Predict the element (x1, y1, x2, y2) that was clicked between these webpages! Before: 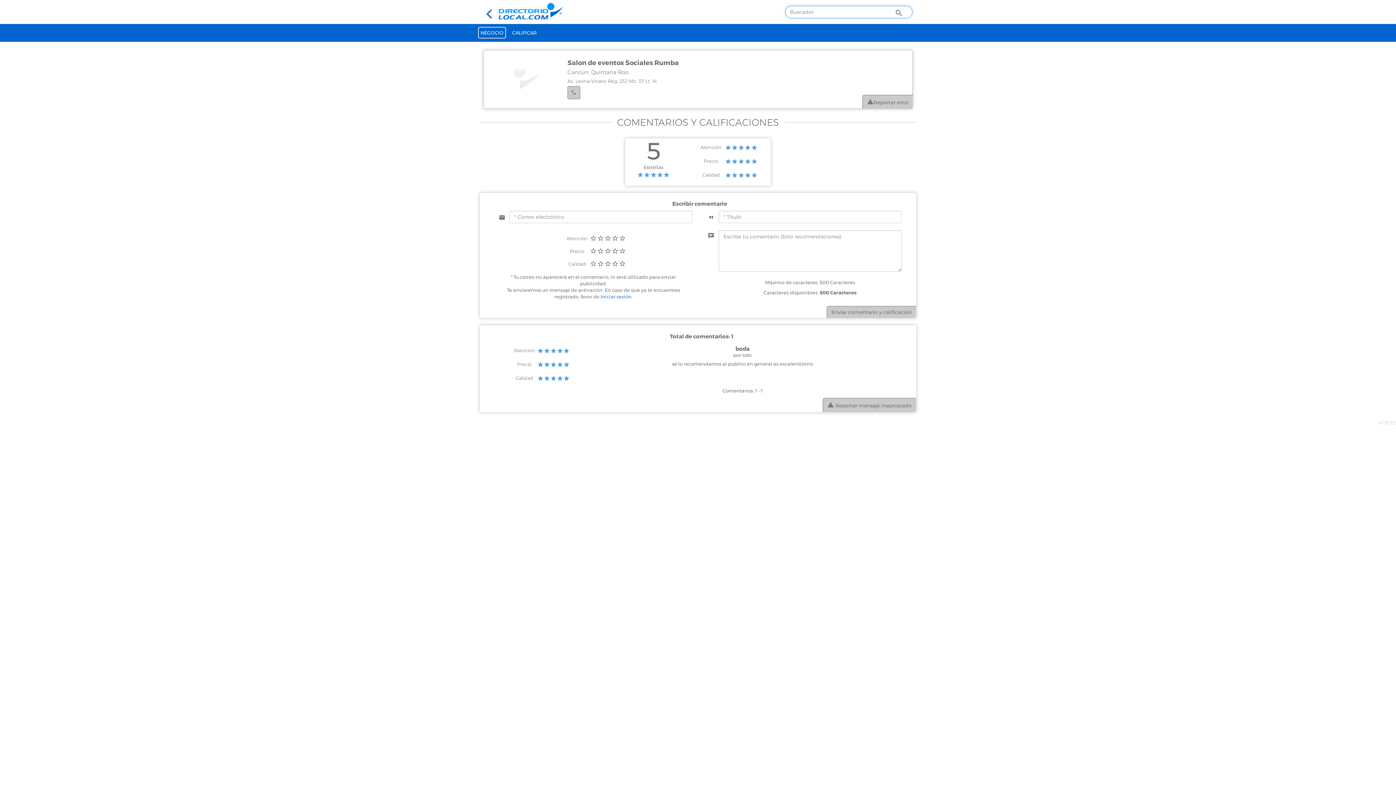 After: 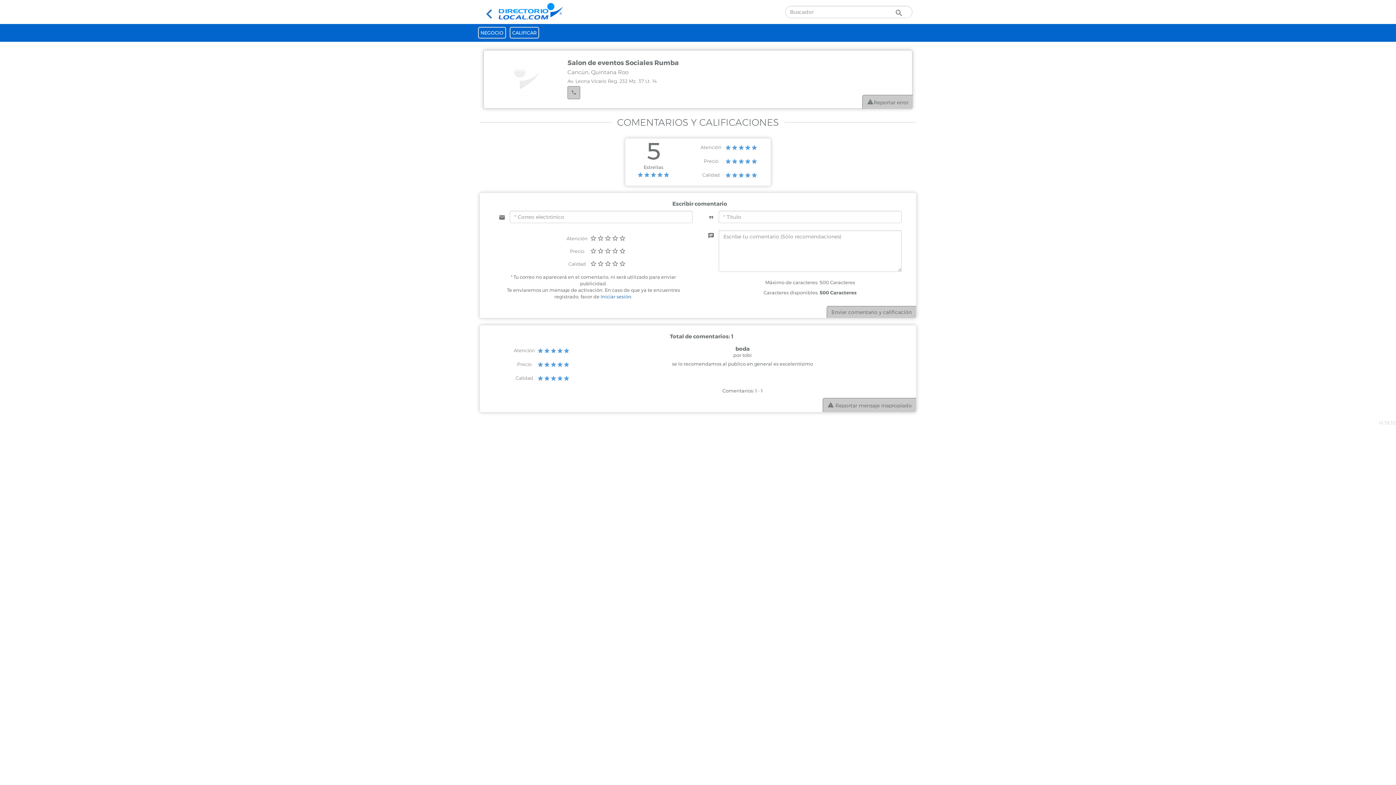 Action: bbox: (508, 23, 541, 41) label: CALIFICAR